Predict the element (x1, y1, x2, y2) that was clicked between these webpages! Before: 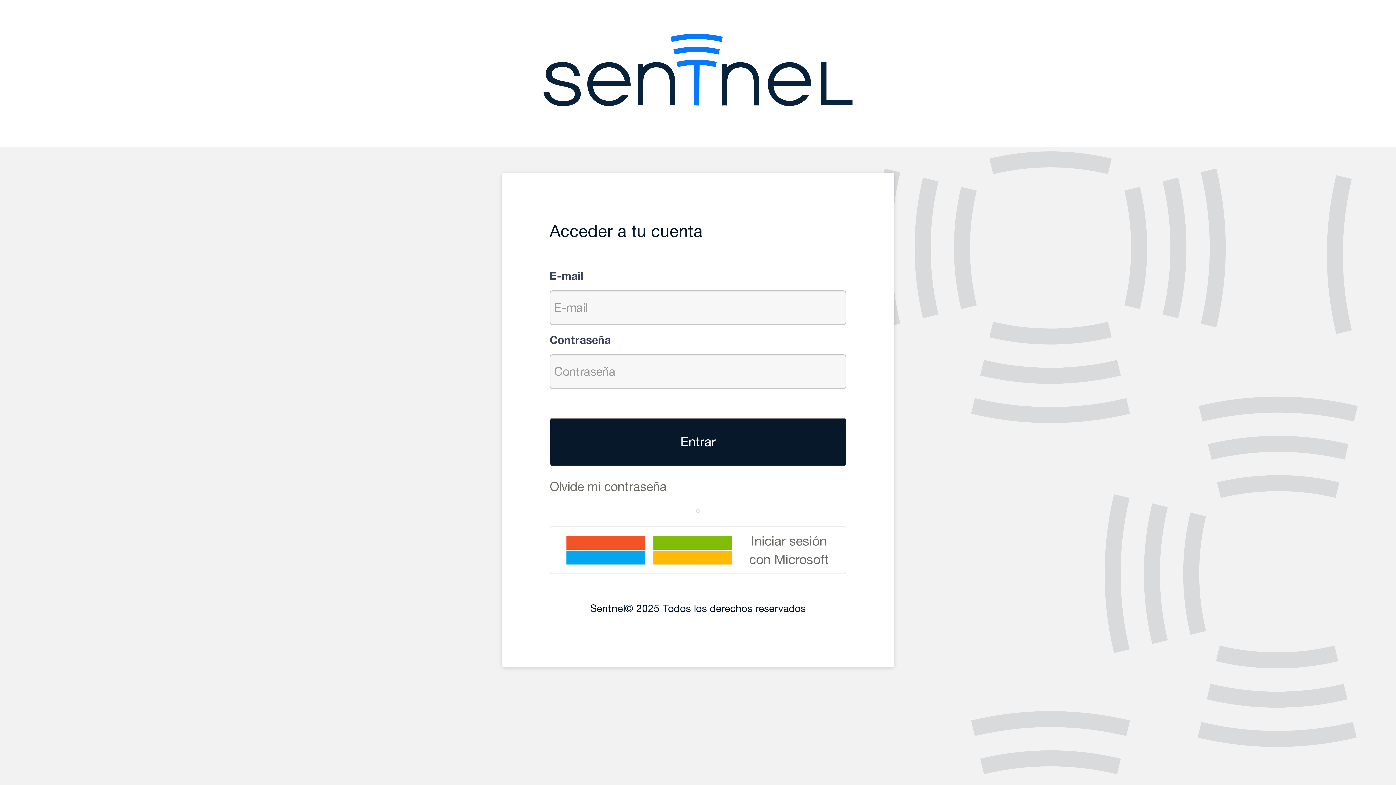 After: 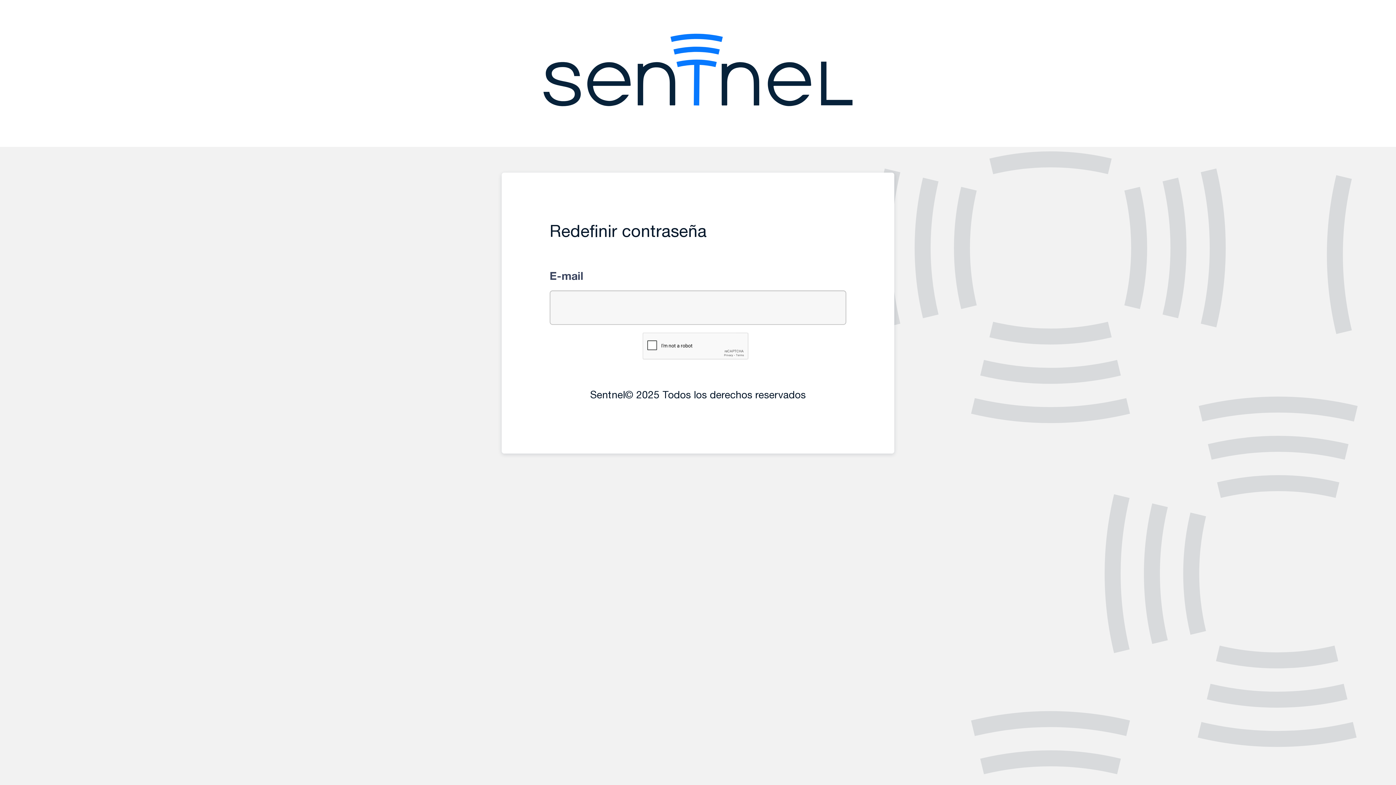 Action: label: Olvide mi contraseña bbox: (549, 479, 666, 493)